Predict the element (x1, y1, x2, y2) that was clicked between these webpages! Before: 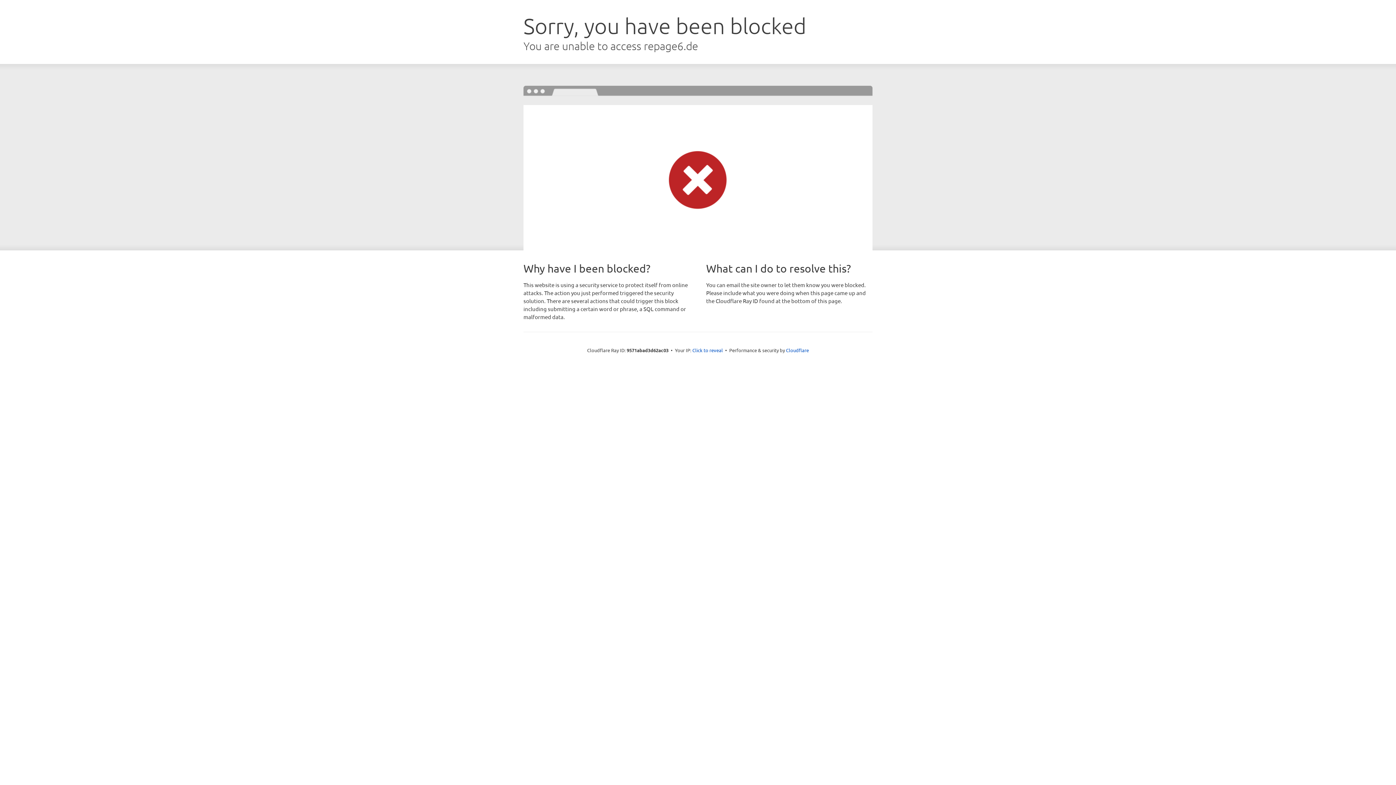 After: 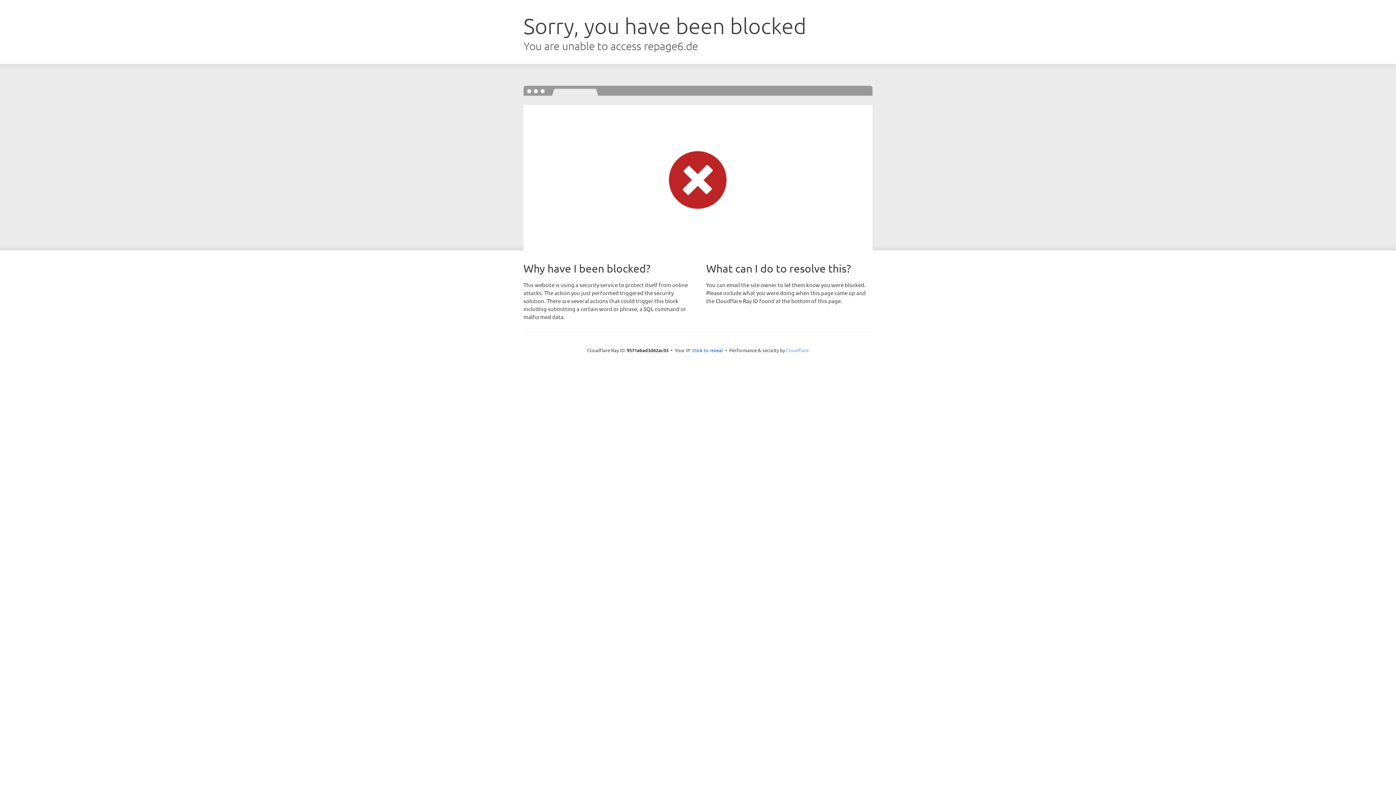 Action: label: Cloudflare bbox: (786, 347, 809, 353)